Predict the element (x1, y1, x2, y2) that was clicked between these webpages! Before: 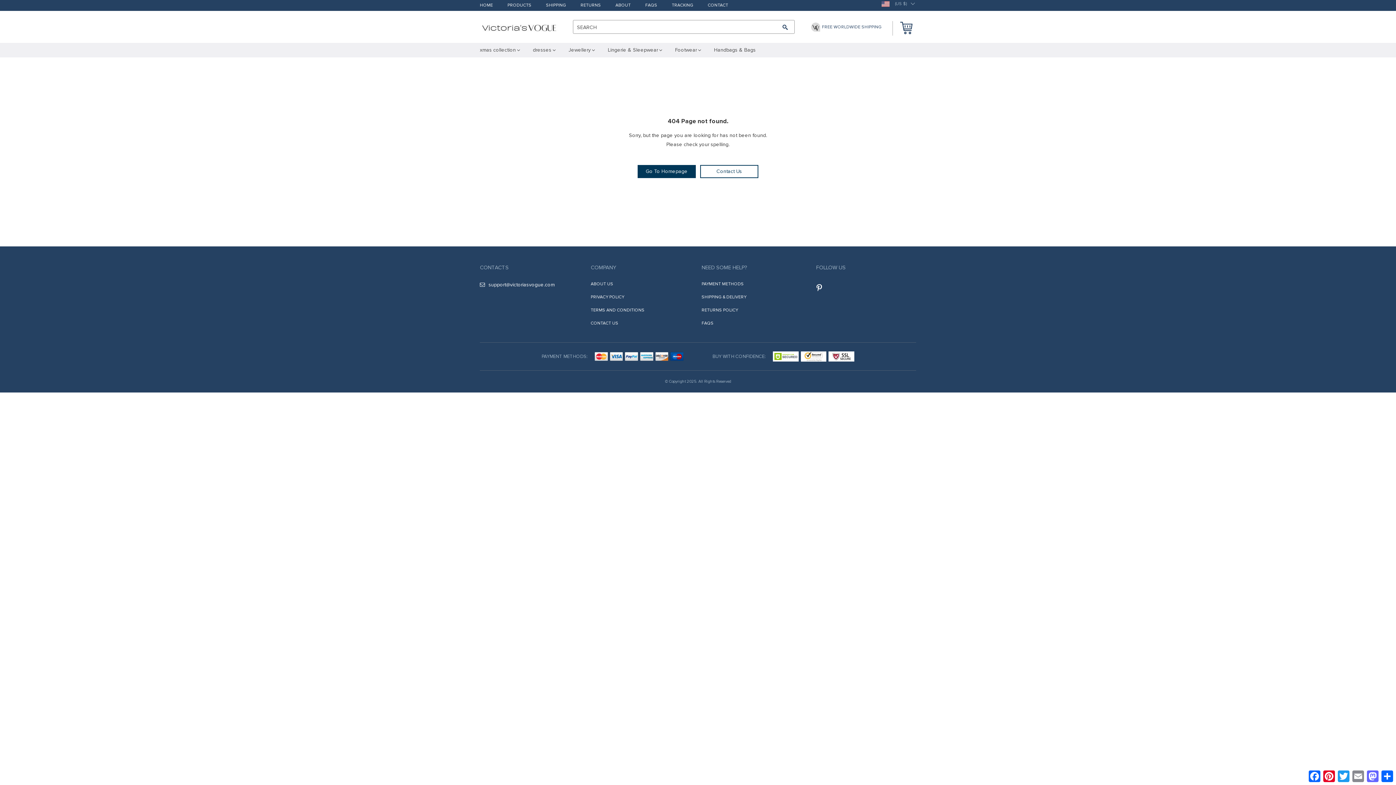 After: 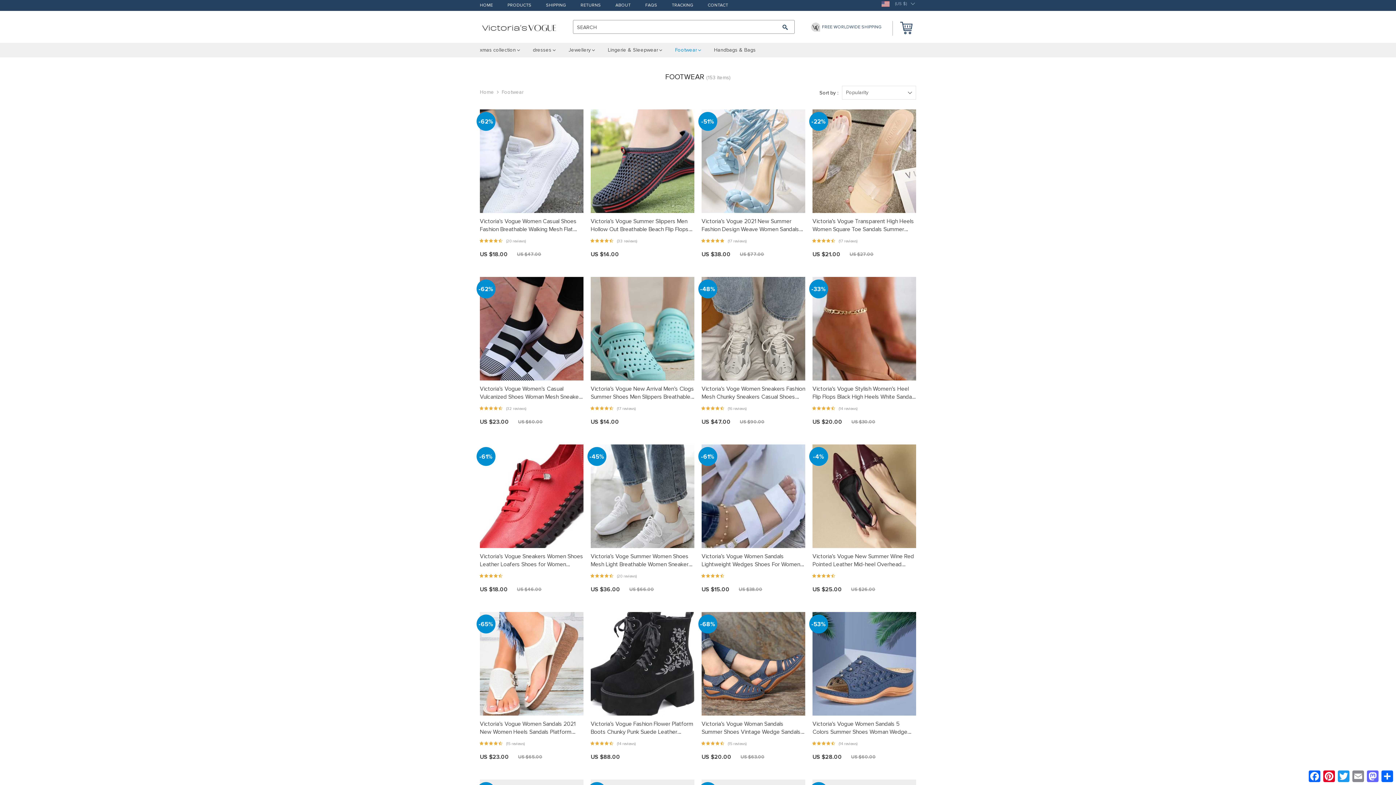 Action: label: Footwear bbox: (662, 42, 714, 57)